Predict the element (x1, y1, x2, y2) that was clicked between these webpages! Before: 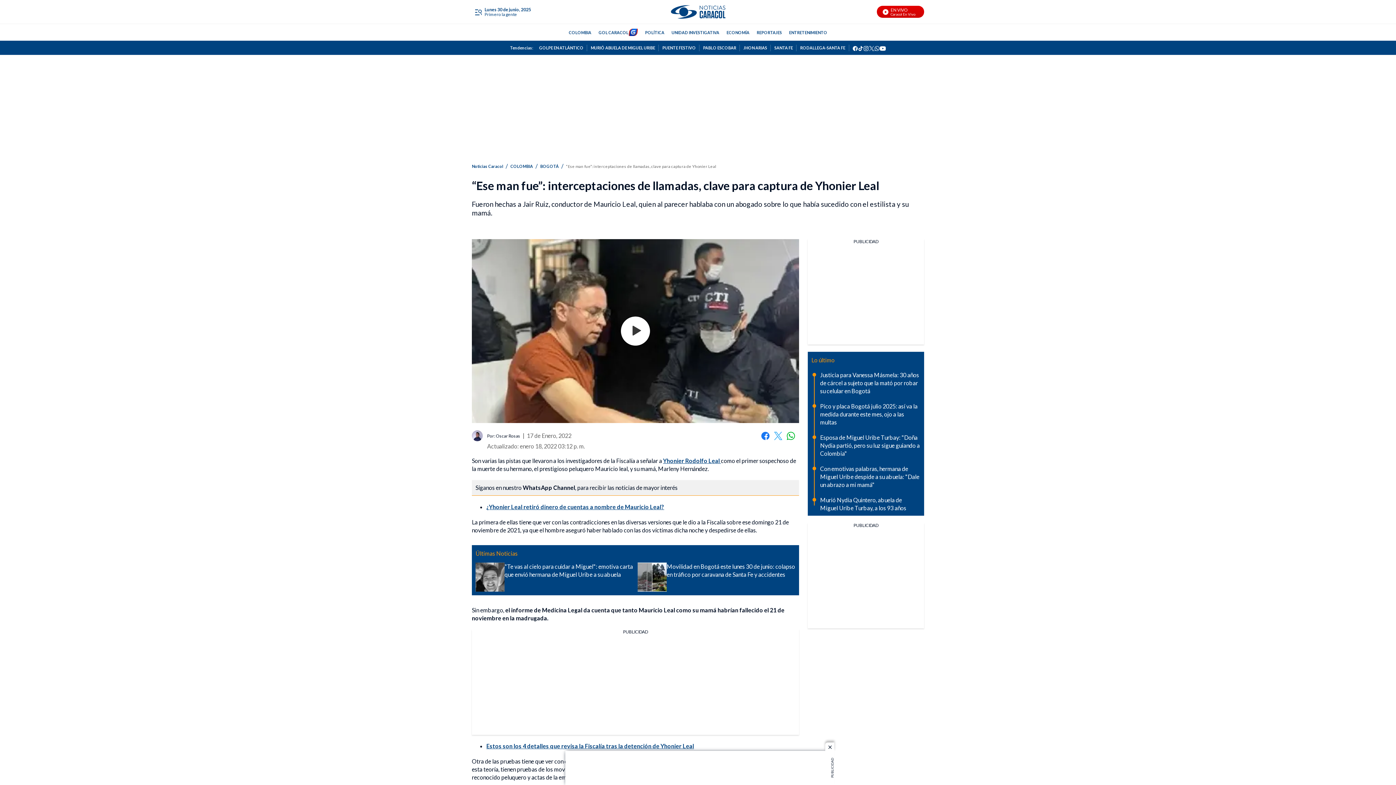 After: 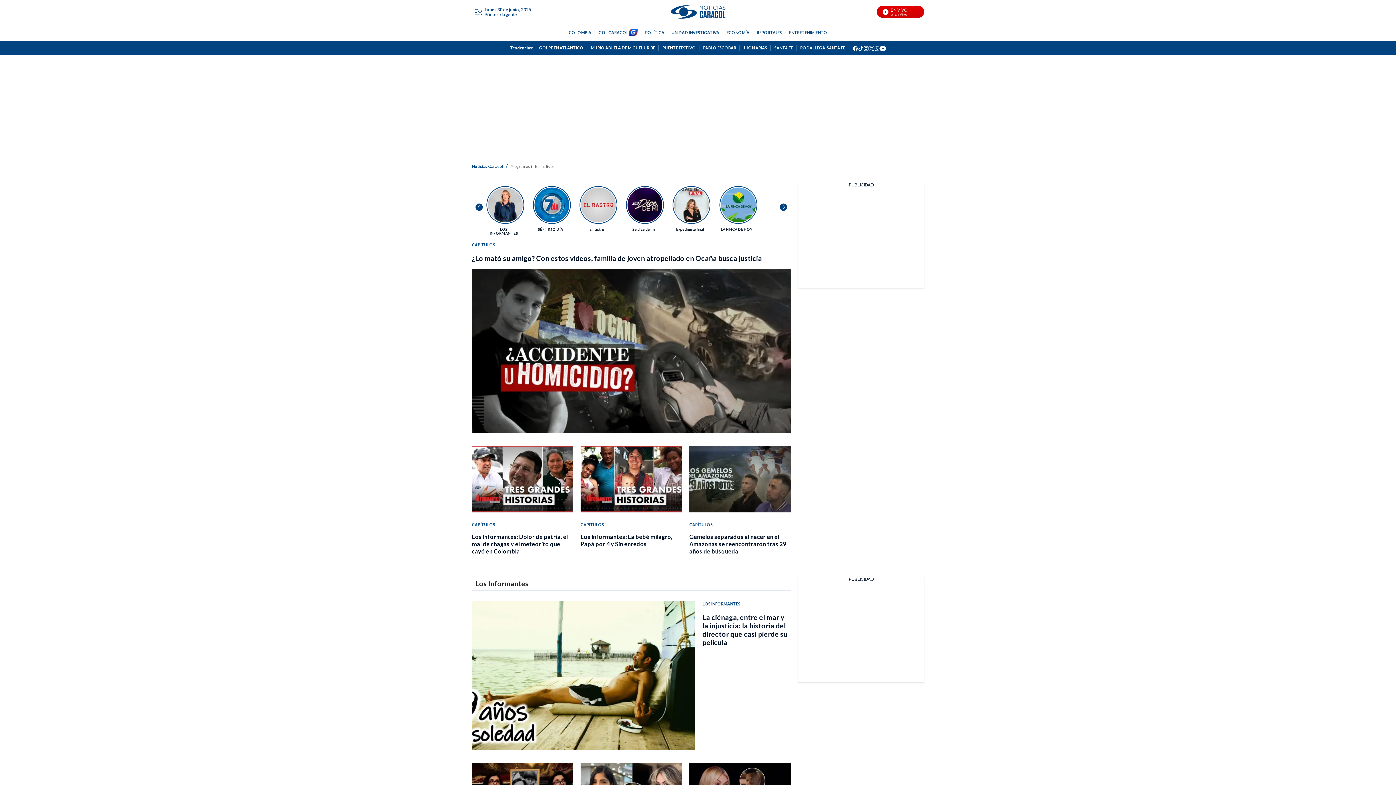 Action: label: REPORTAJES bbox: (756, 28, 782, 36)